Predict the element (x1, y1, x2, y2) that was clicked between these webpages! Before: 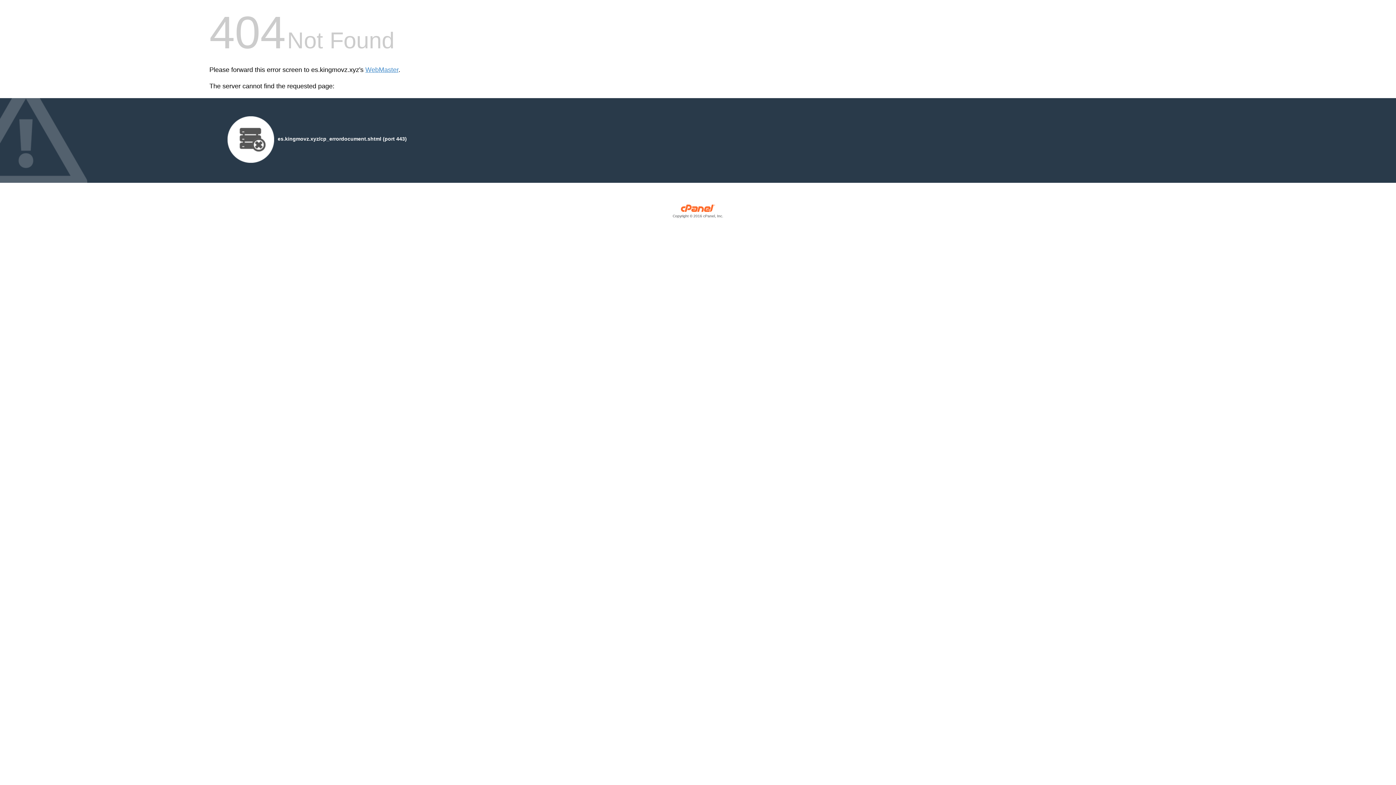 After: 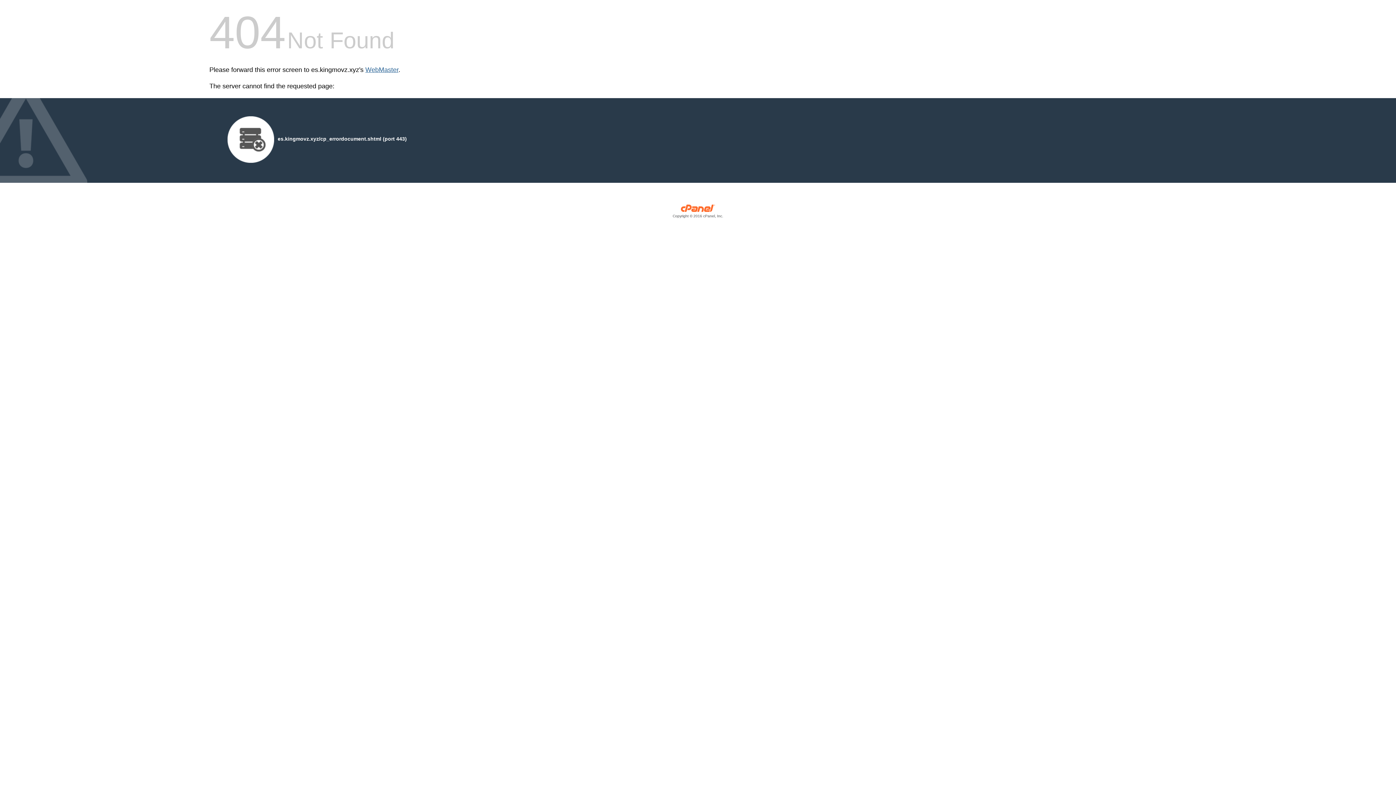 Action: bbox: (365, 66, 398, 73) label: WebMaster